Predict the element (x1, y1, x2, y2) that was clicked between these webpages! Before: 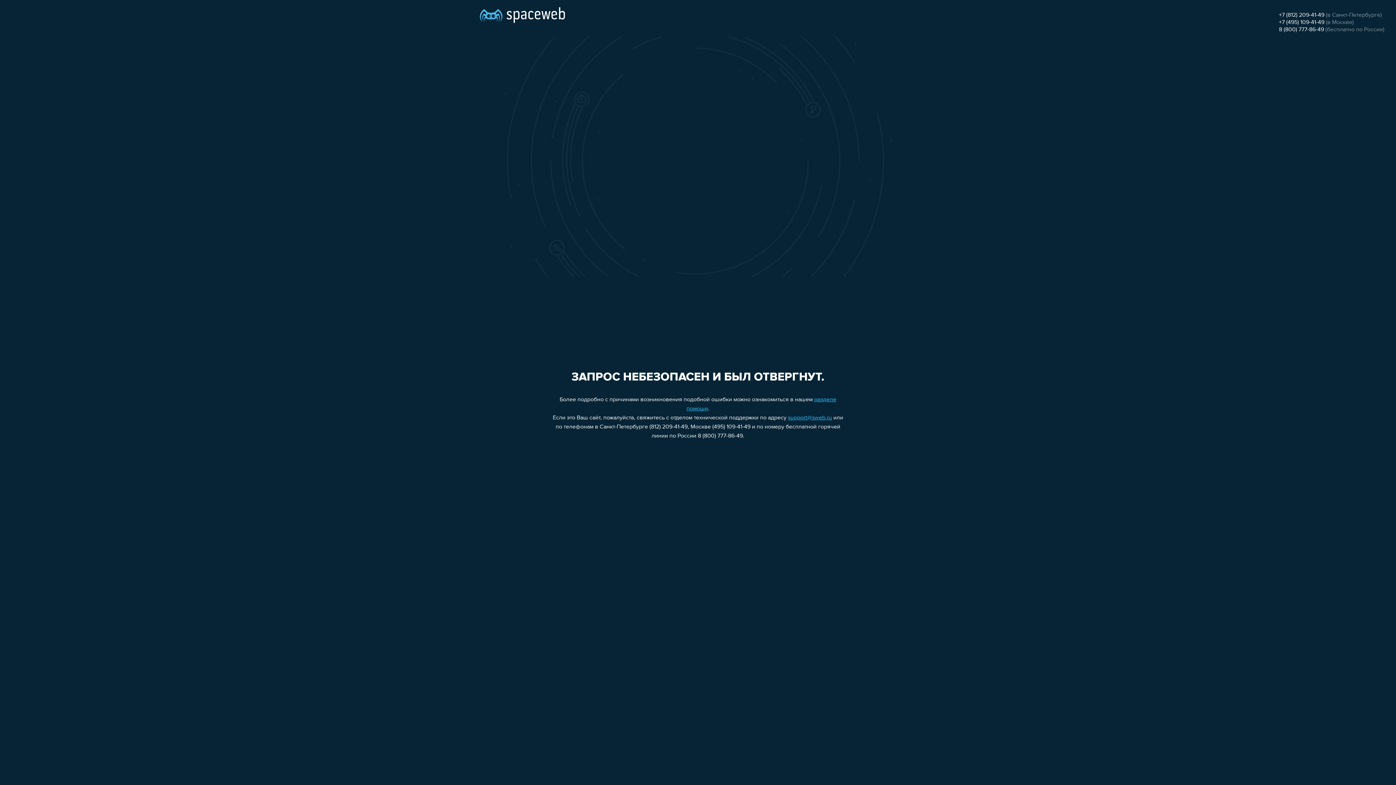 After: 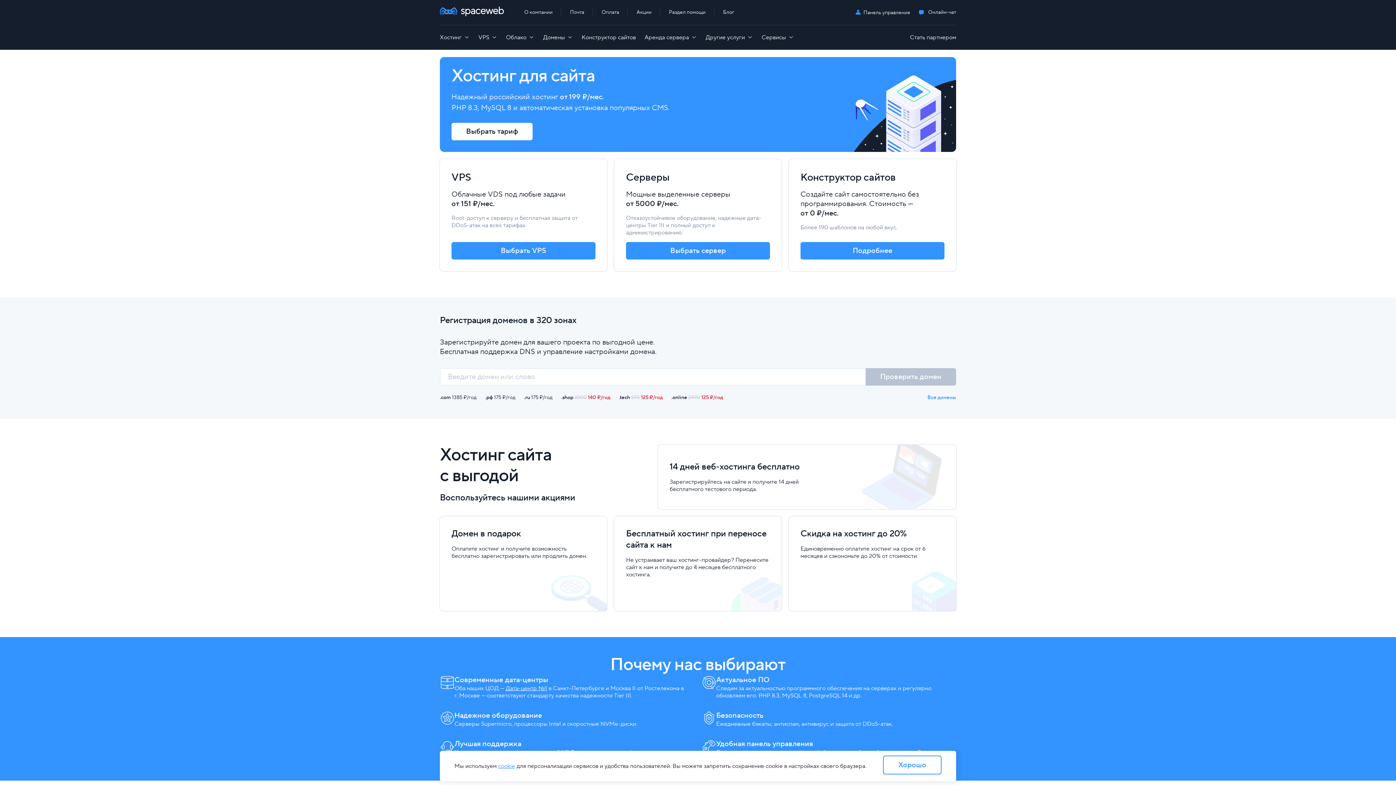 Action: bbox: (480, 0, 565, 25)